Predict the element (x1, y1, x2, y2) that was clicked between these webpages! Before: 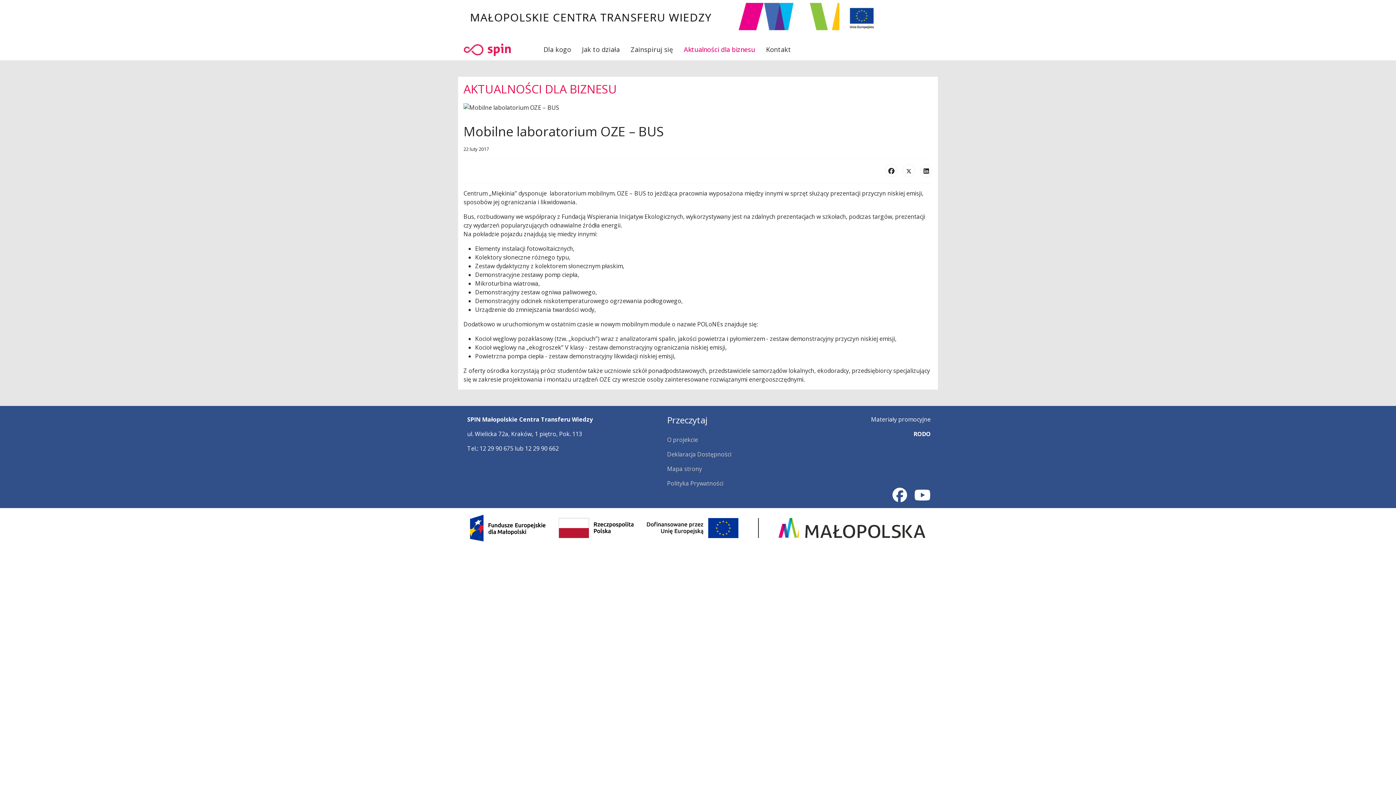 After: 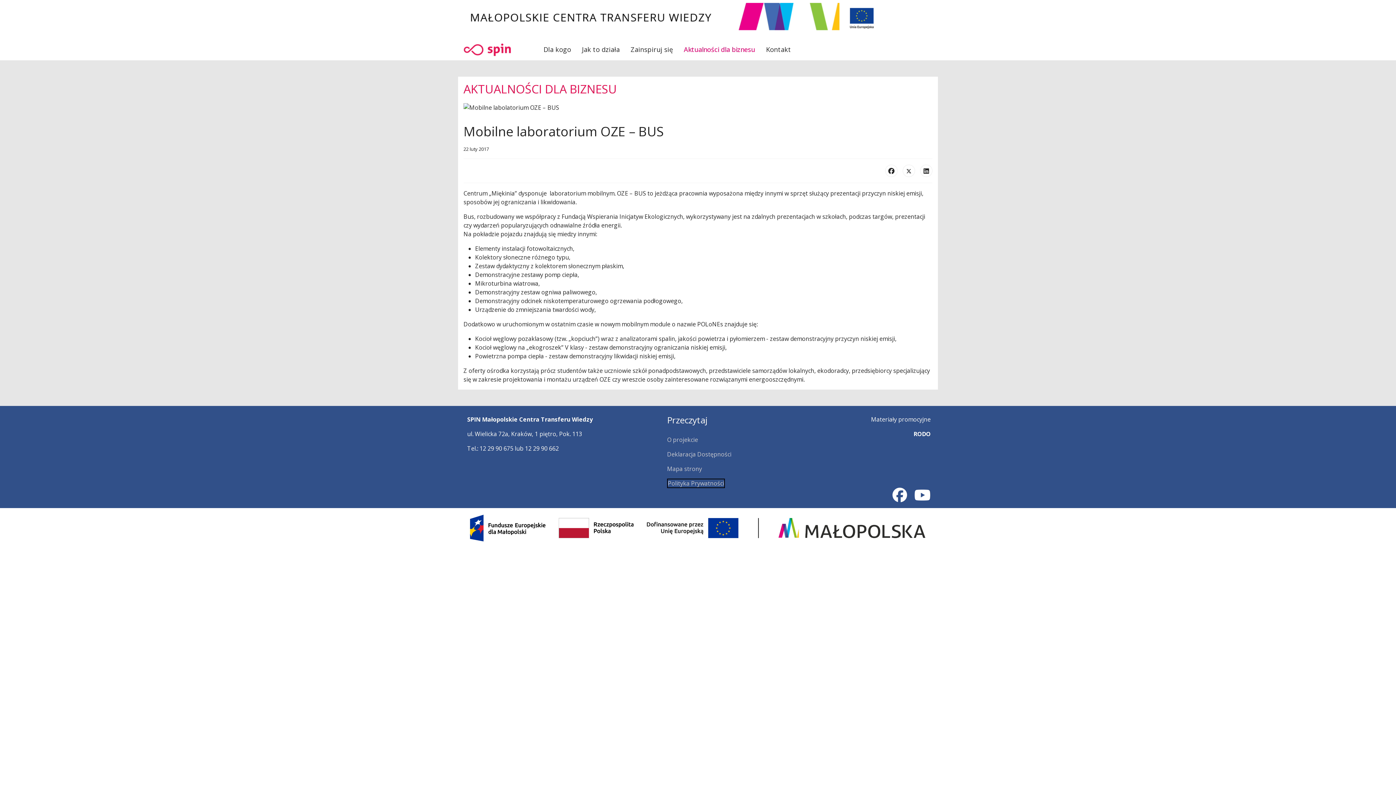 Action: bbox: (667, 479, 723, 487) label: Polityka Prywatności